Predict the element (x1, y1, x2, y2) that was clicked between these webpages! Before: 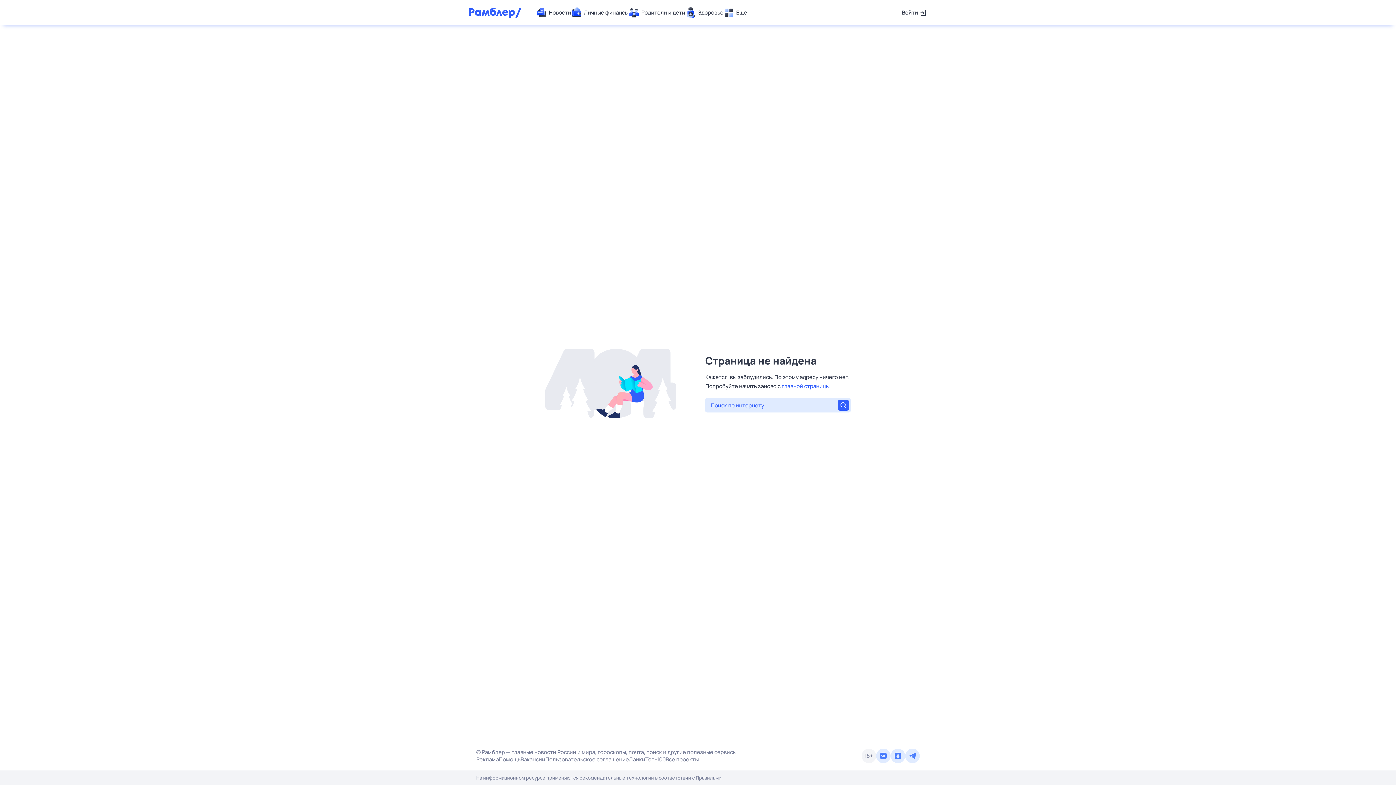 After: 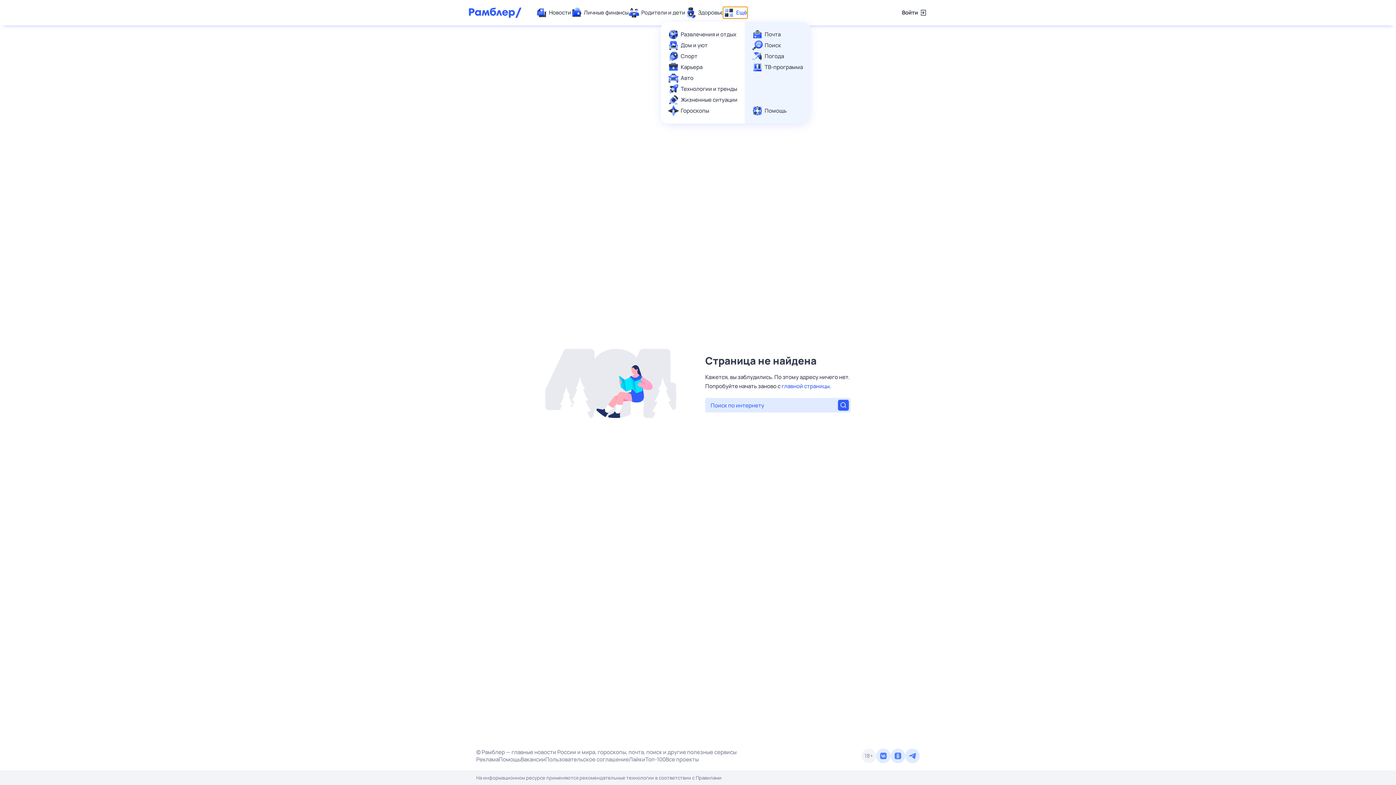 Action: label: Ещё bbox: (723, 7, 747, 18)